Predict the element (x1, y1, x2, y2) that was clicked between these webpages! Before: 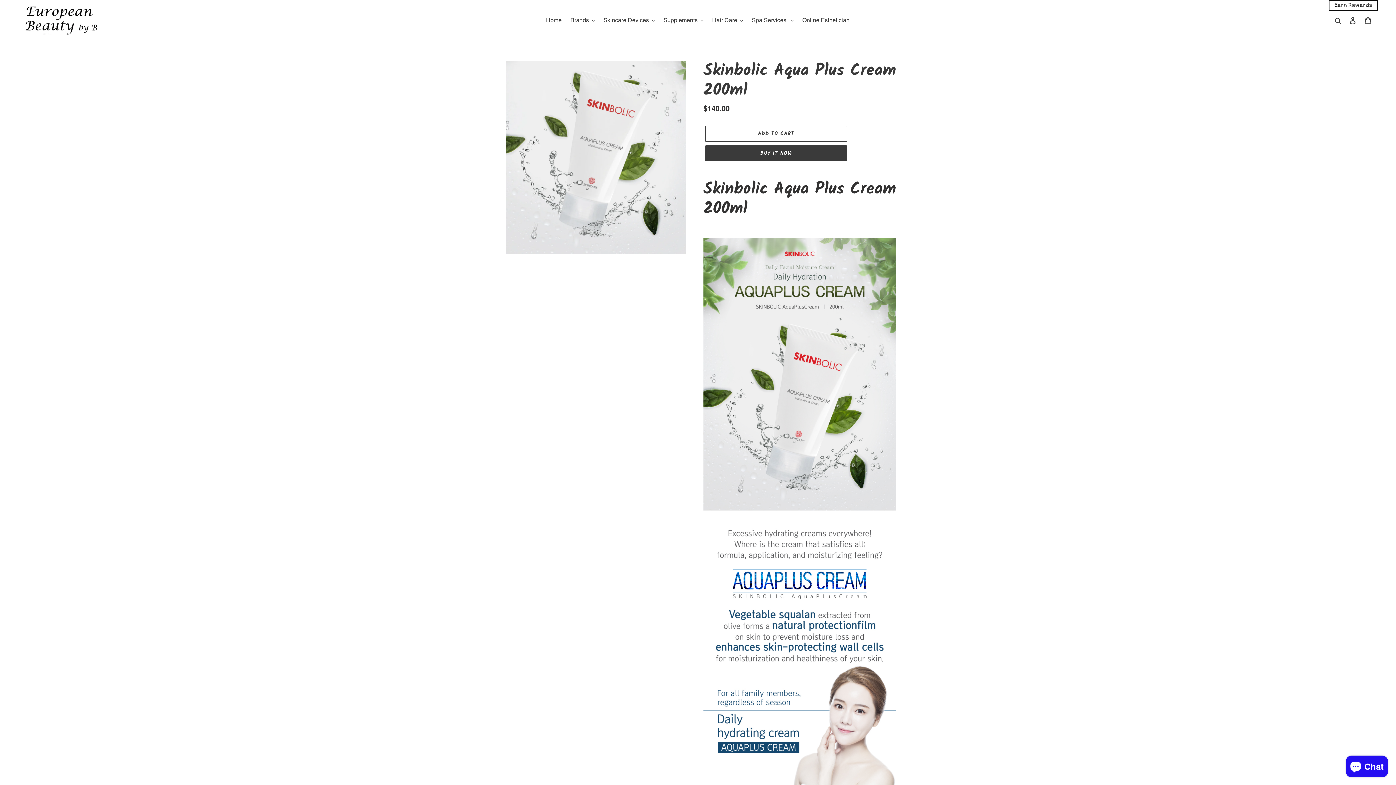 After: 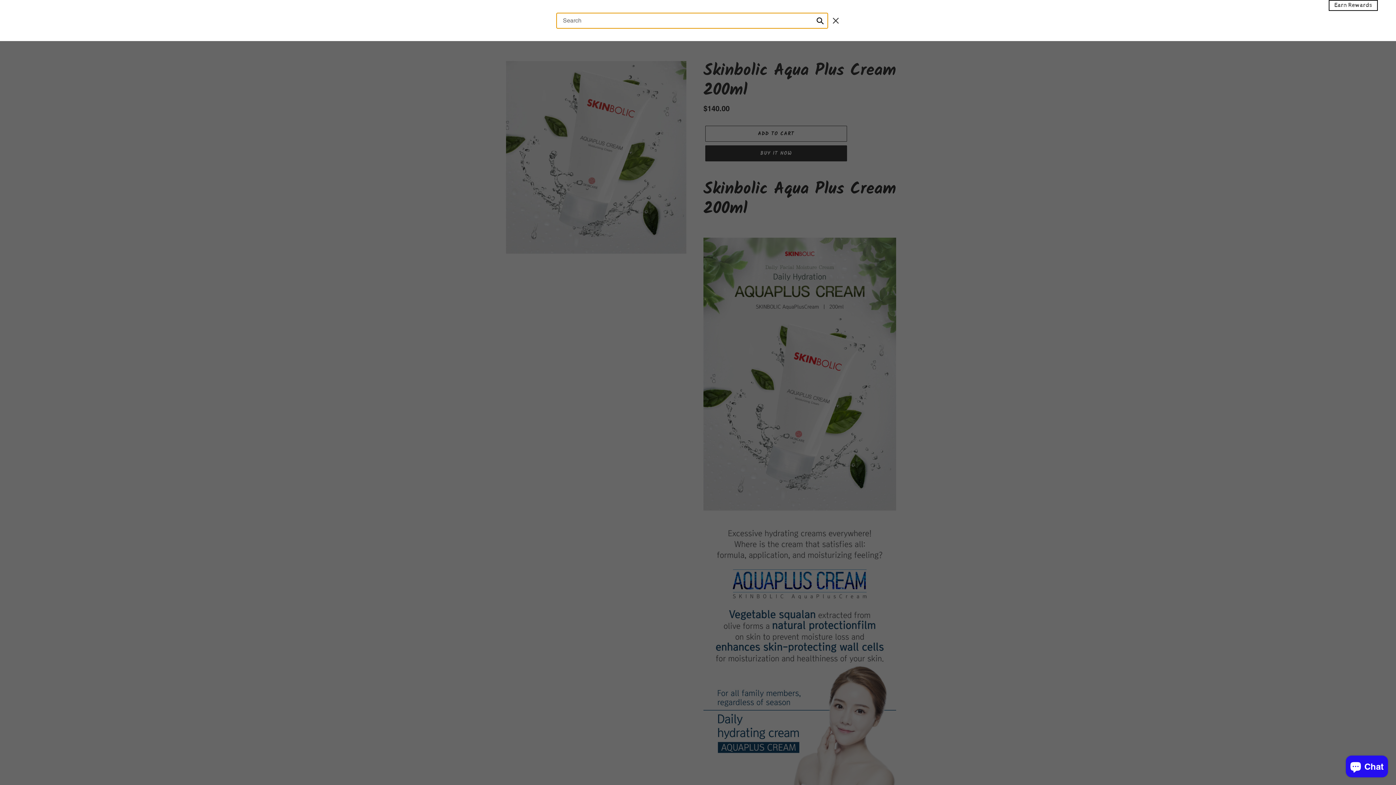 Action: bbox: (1332, 15, 1345, 25) label: Search